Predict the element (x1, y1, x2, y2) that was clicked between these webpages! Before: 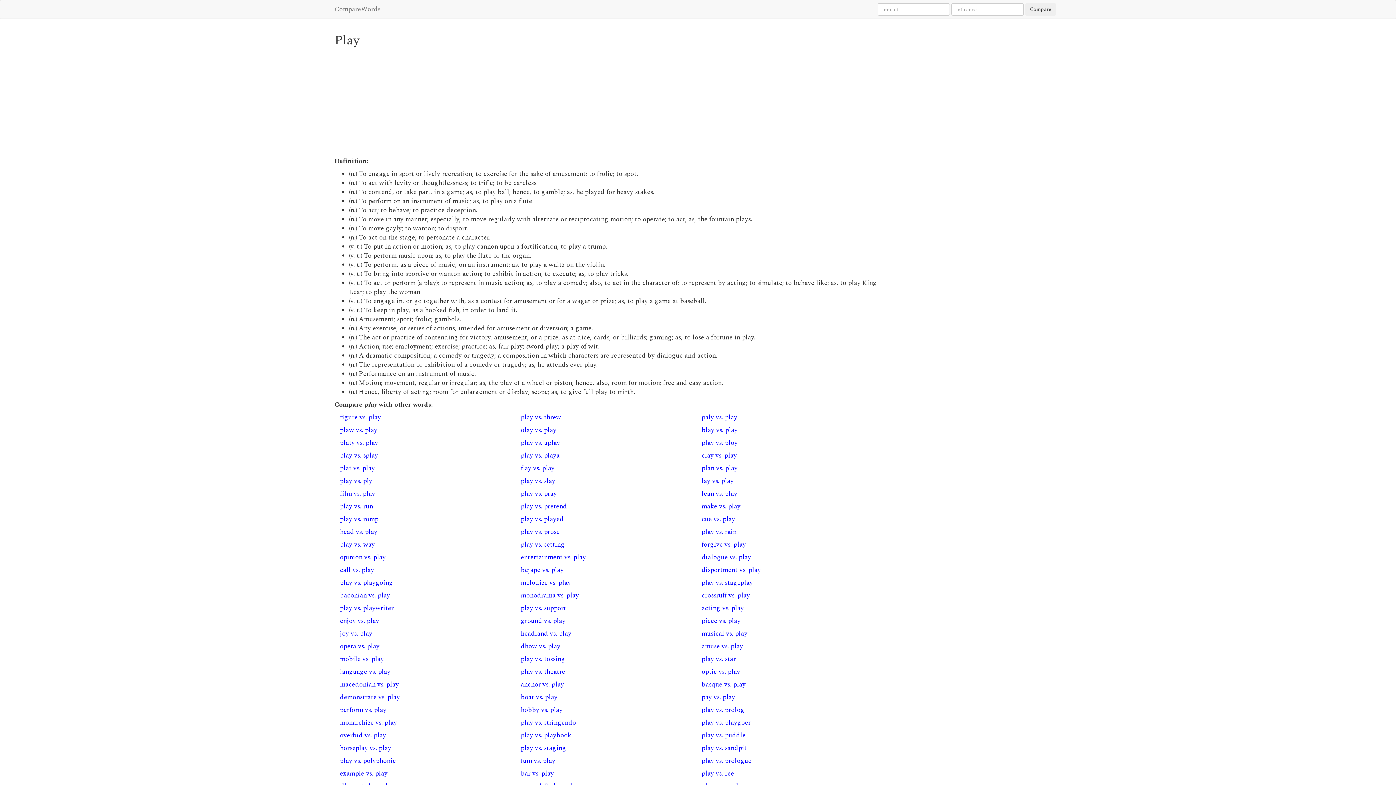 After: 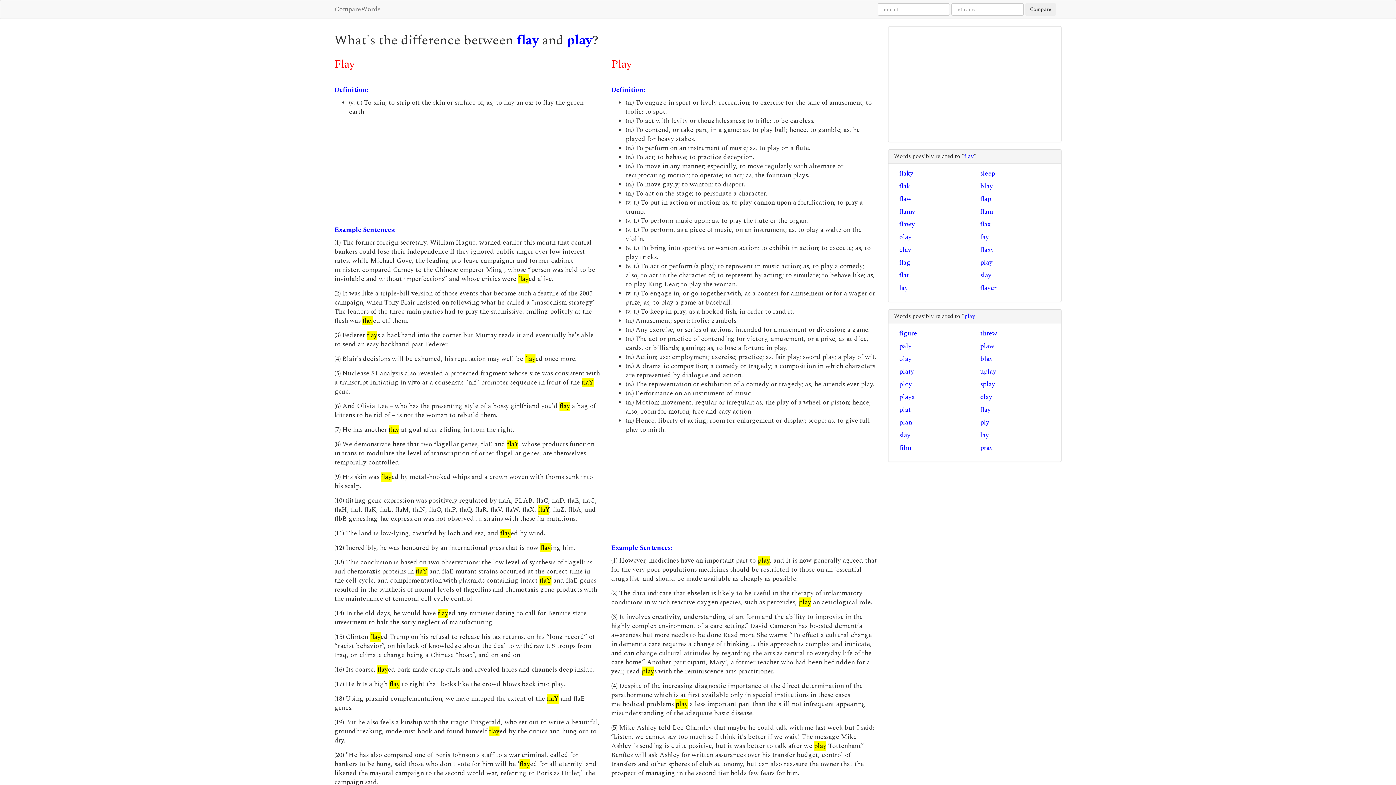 Action: label: flay vs. play bbox: (520, 463, 554, 473)